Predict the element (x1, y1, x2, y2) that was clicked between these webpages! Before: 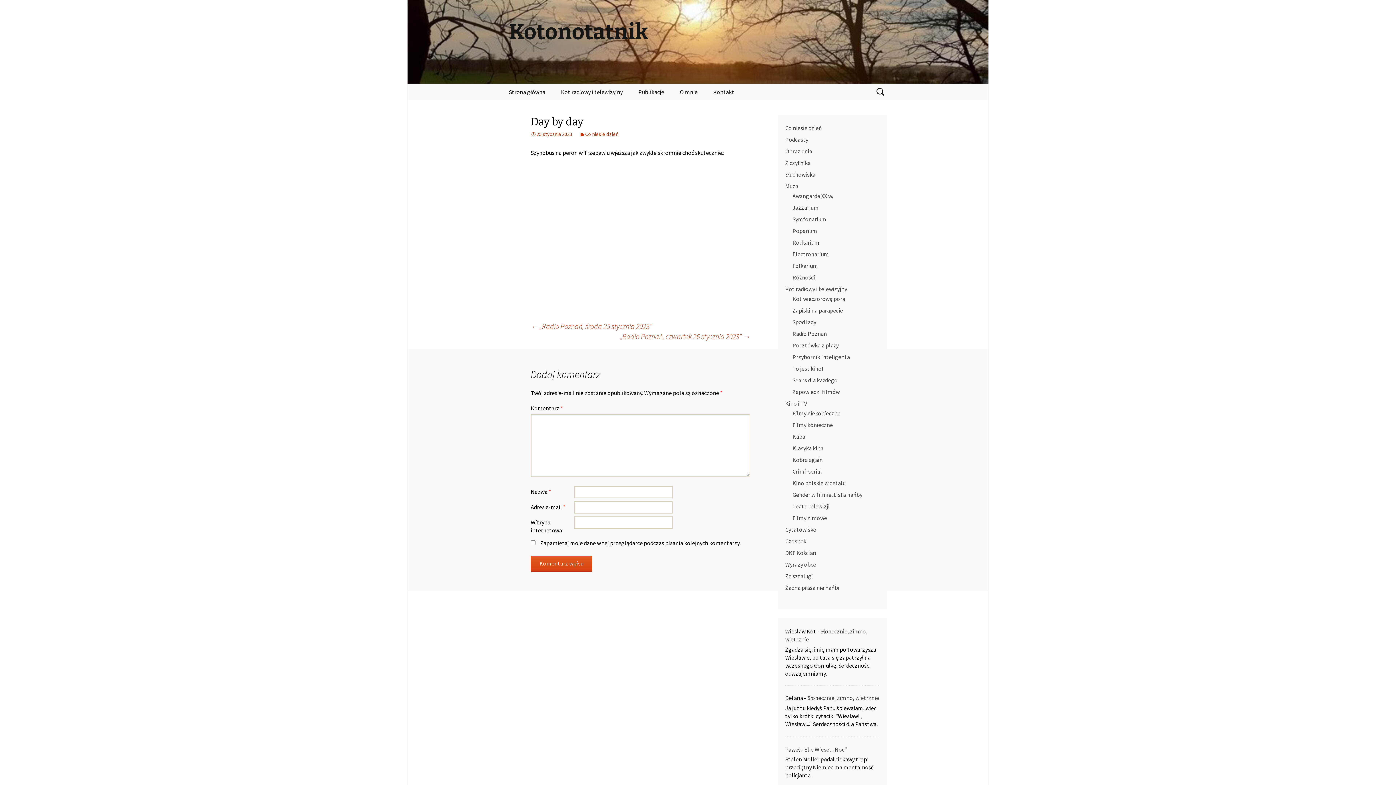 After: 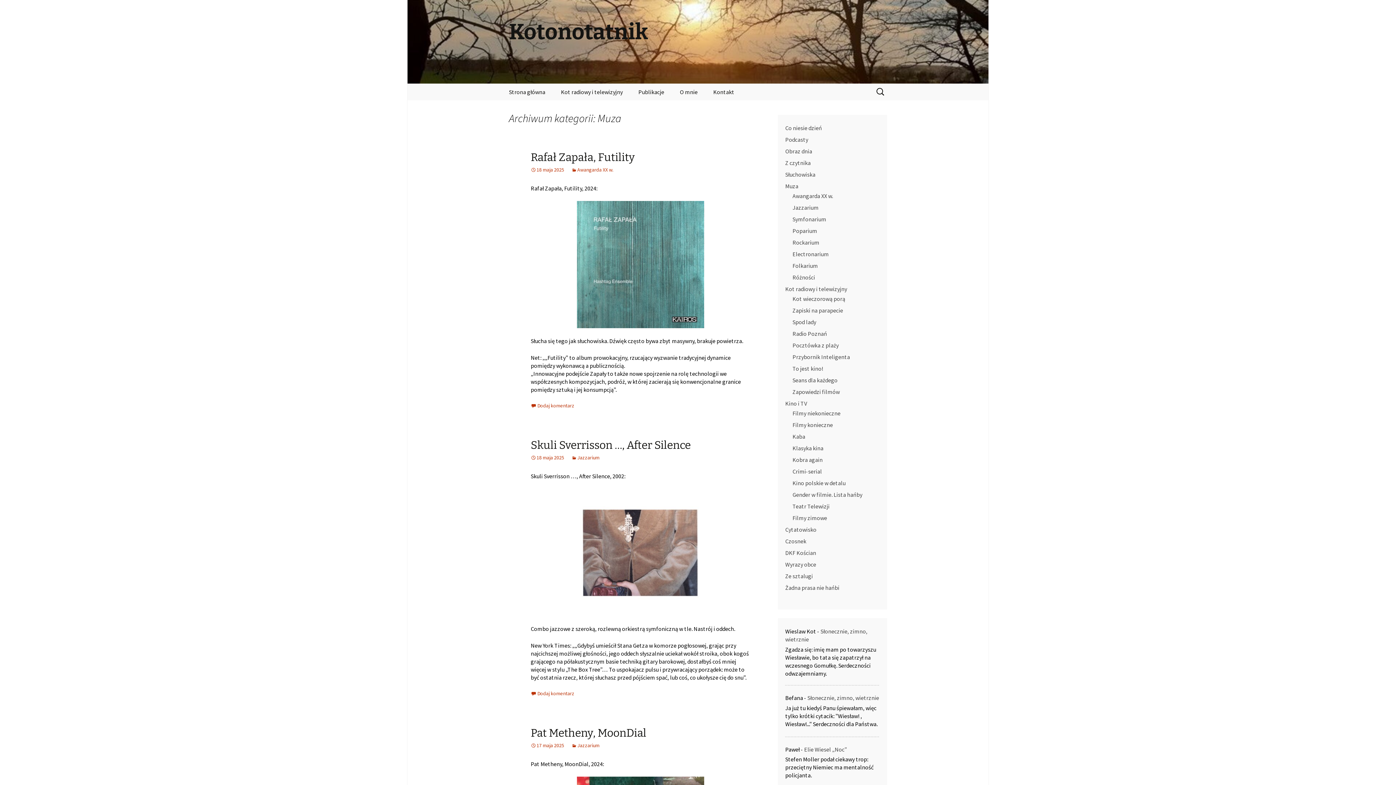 Action: label: Muza bbox: (785, 182, 798, 189)